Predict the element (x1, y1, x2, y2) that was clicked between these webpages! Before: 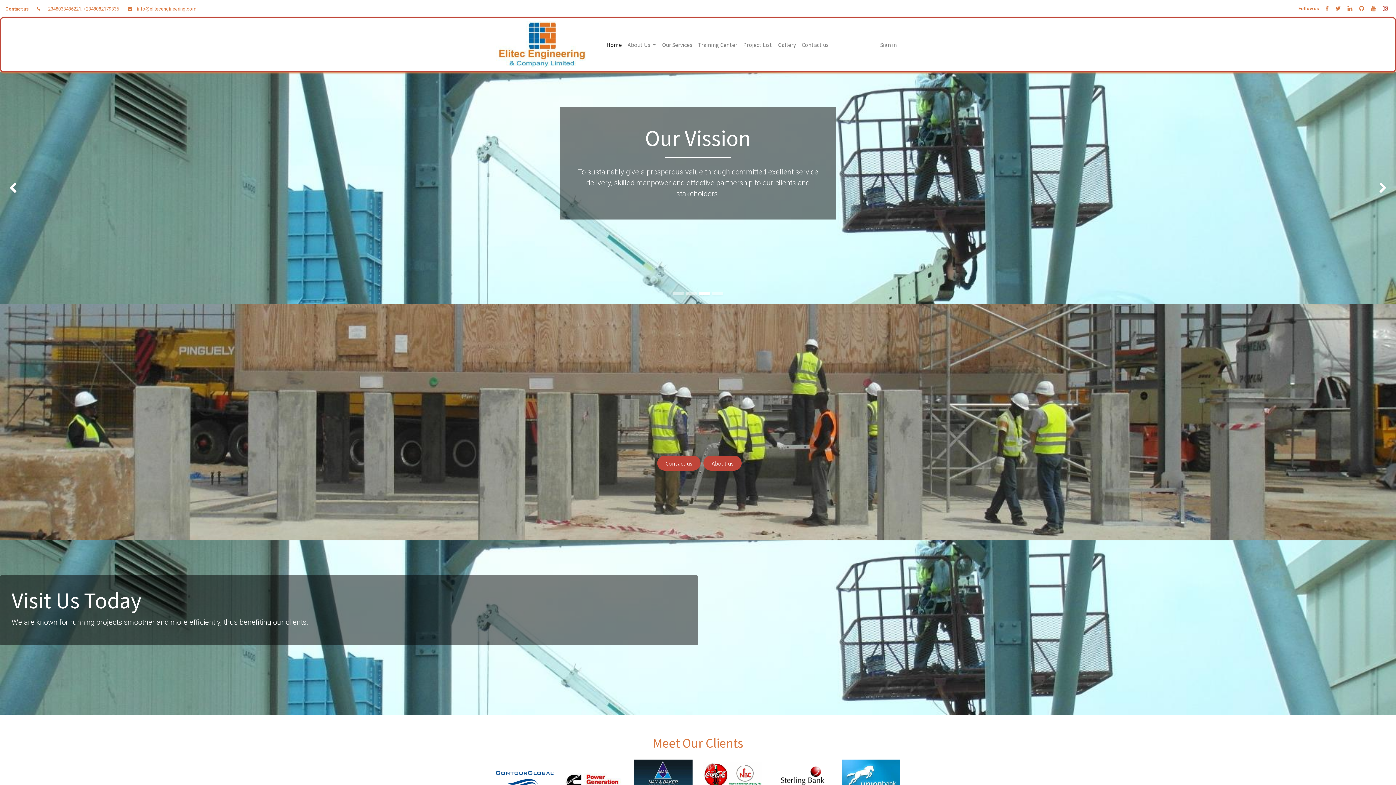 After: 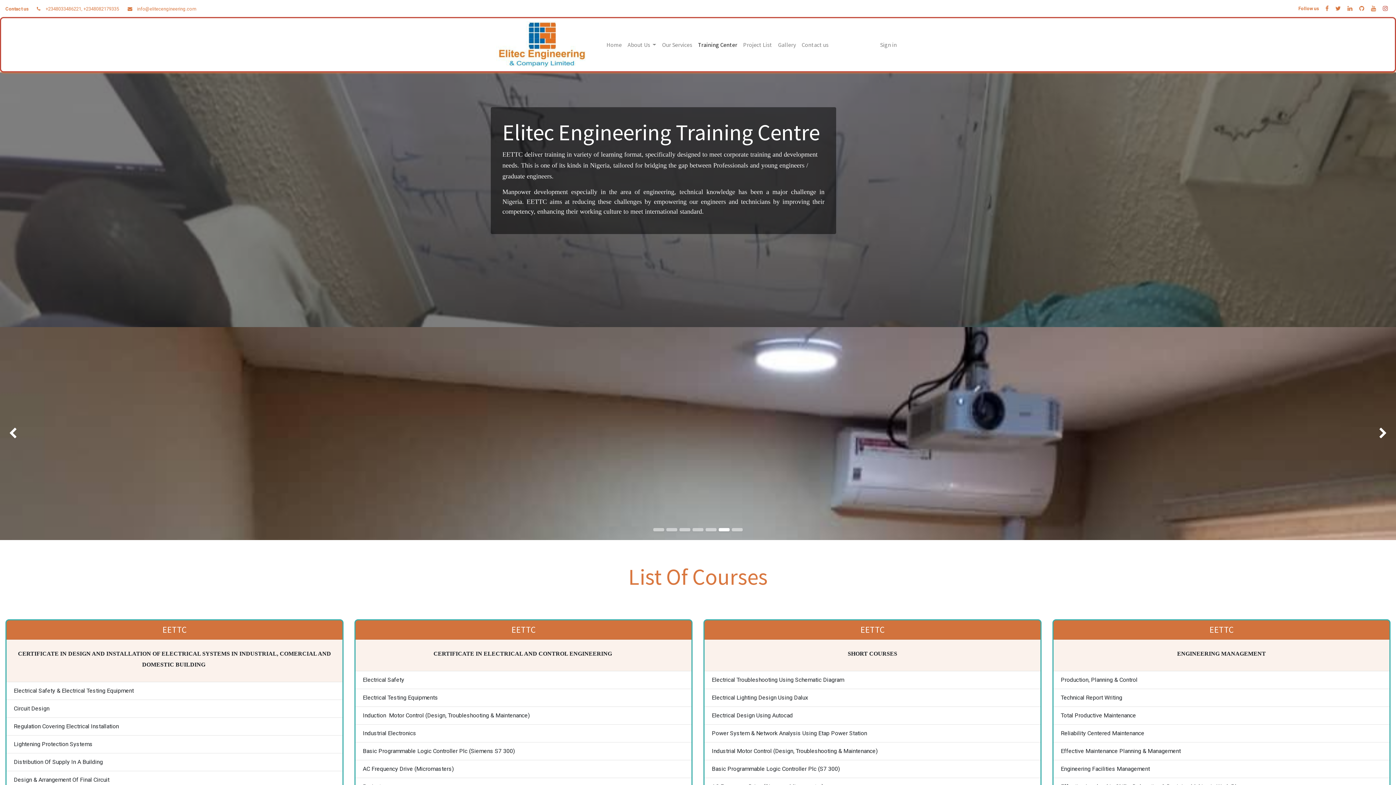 Action: label: Training Center bbox: (695, 37, 740, 52)